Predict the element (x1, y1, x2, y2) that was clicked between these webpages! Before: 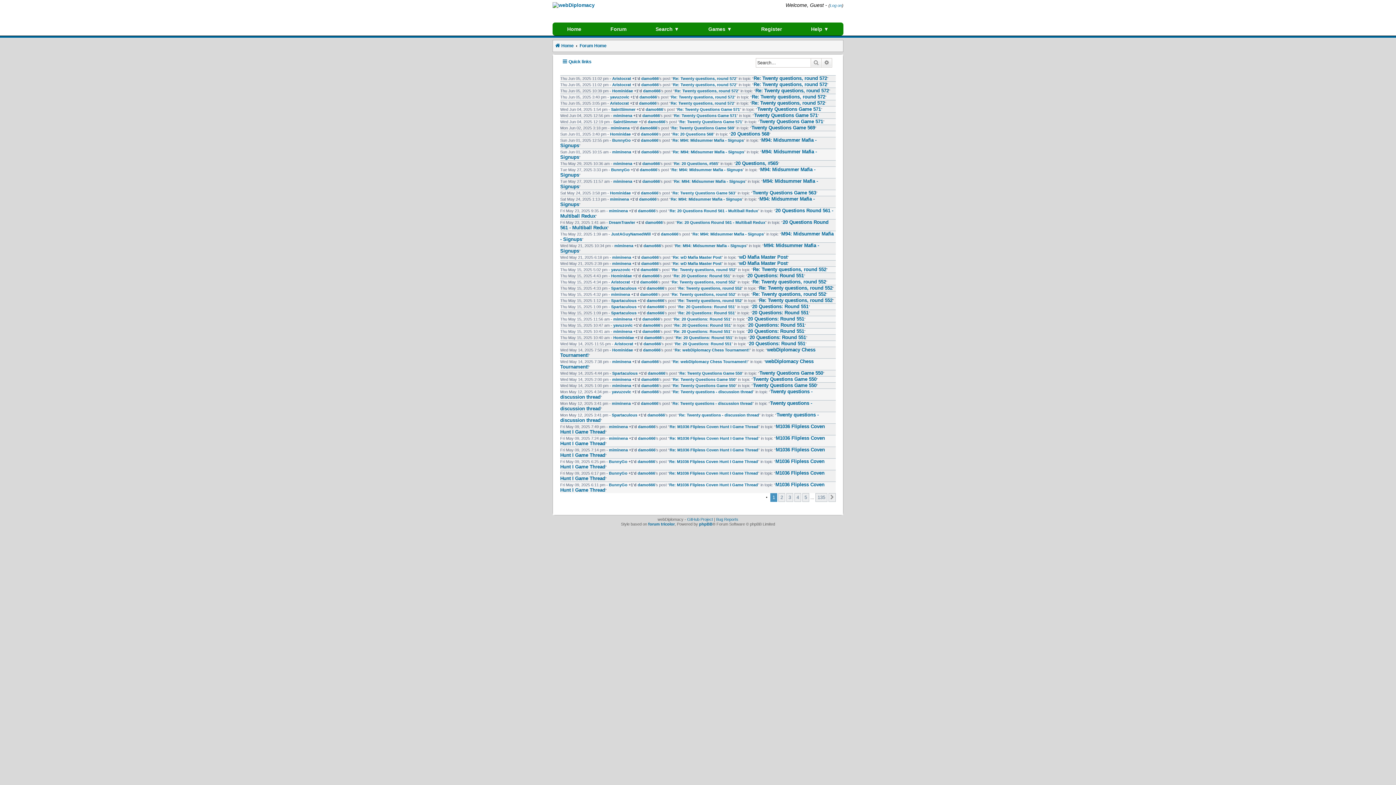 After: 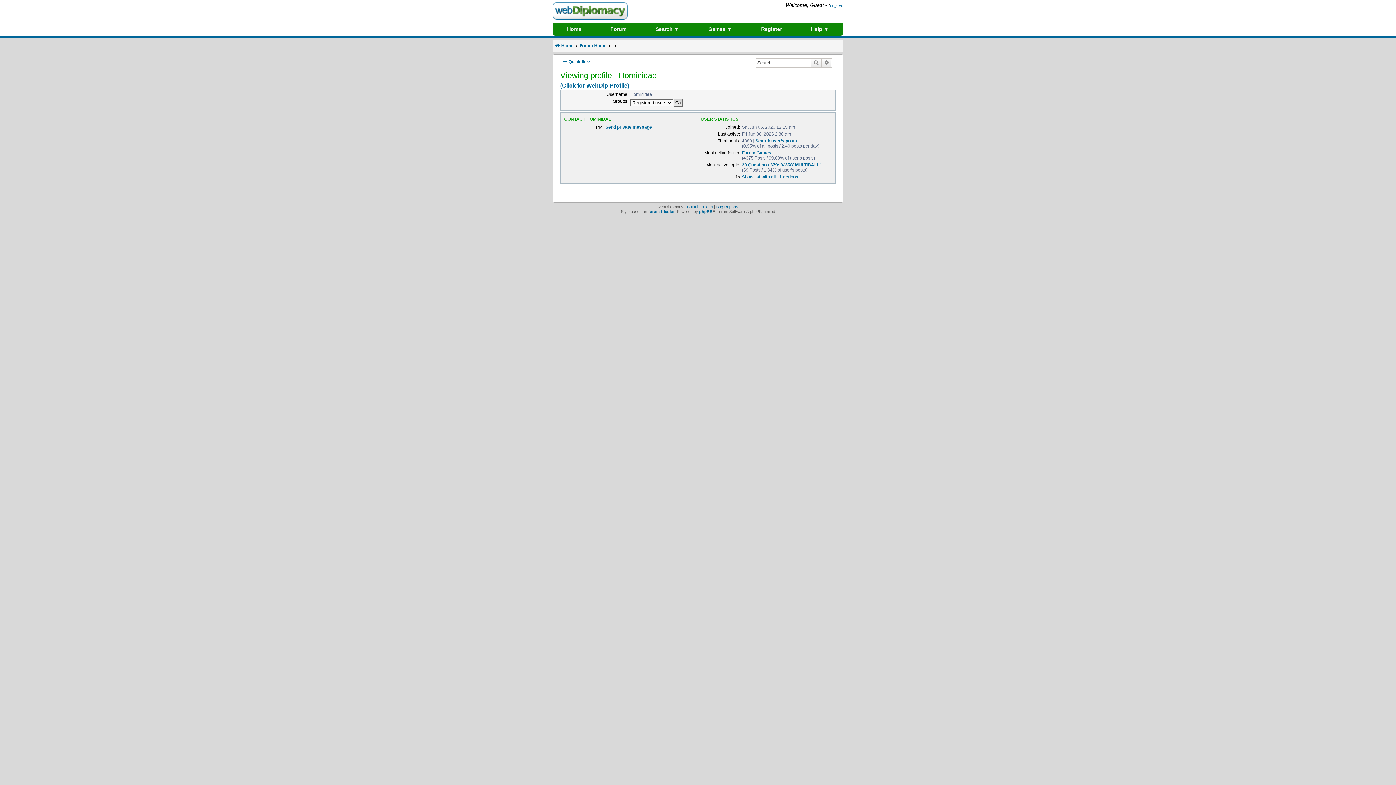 Action: bbox: (611, 273, 632, 278) label: Hominidae